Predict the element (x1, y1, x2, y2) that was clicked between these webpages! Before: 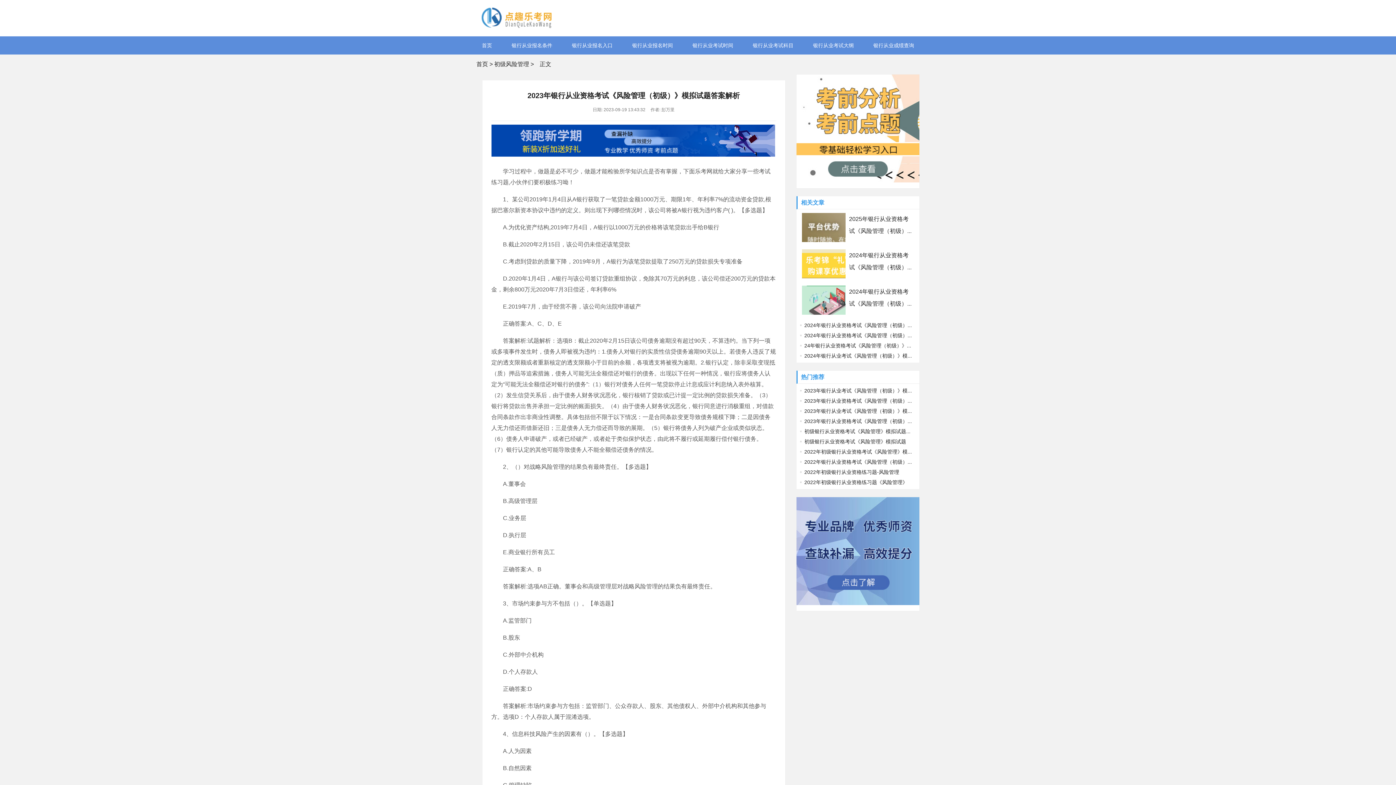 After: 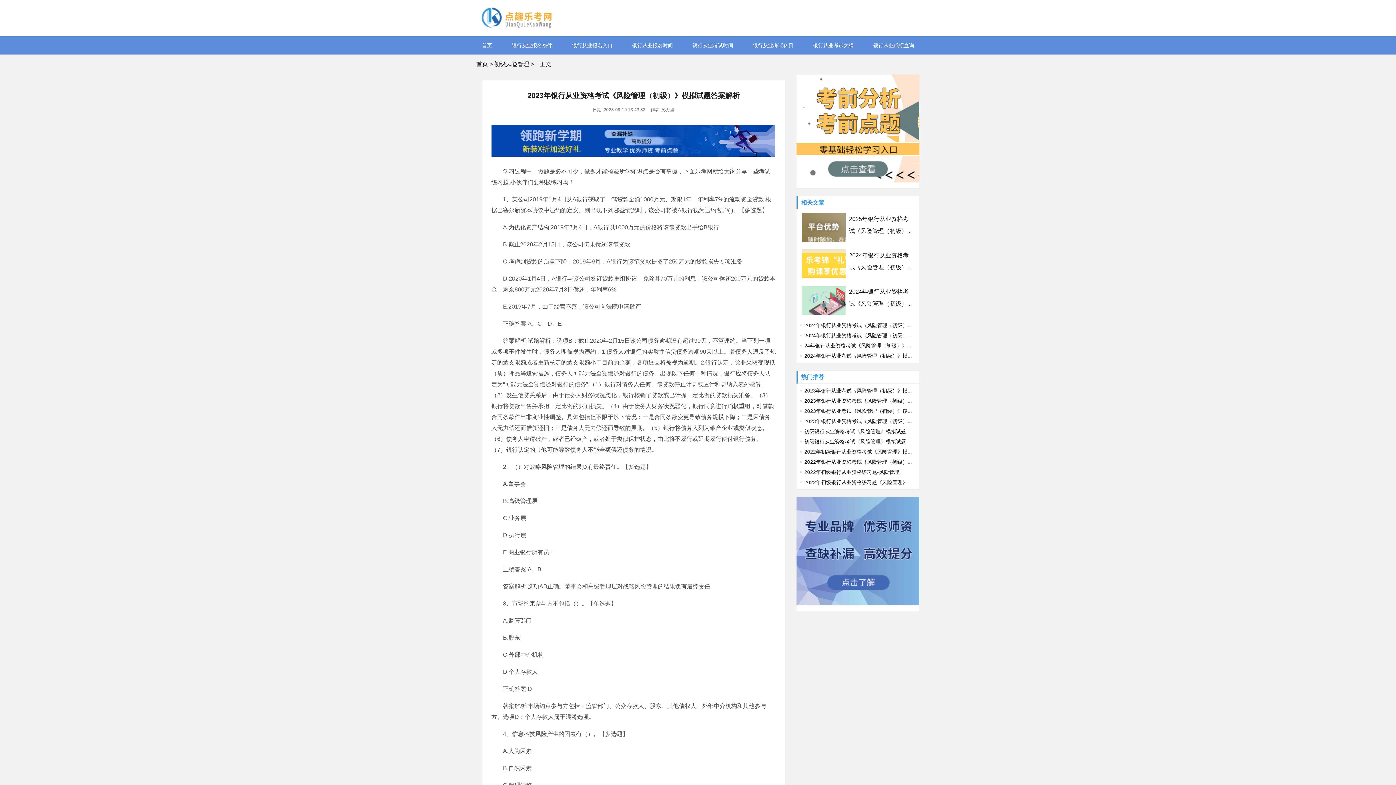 Action: bbox: (796, 177, 920, 183)